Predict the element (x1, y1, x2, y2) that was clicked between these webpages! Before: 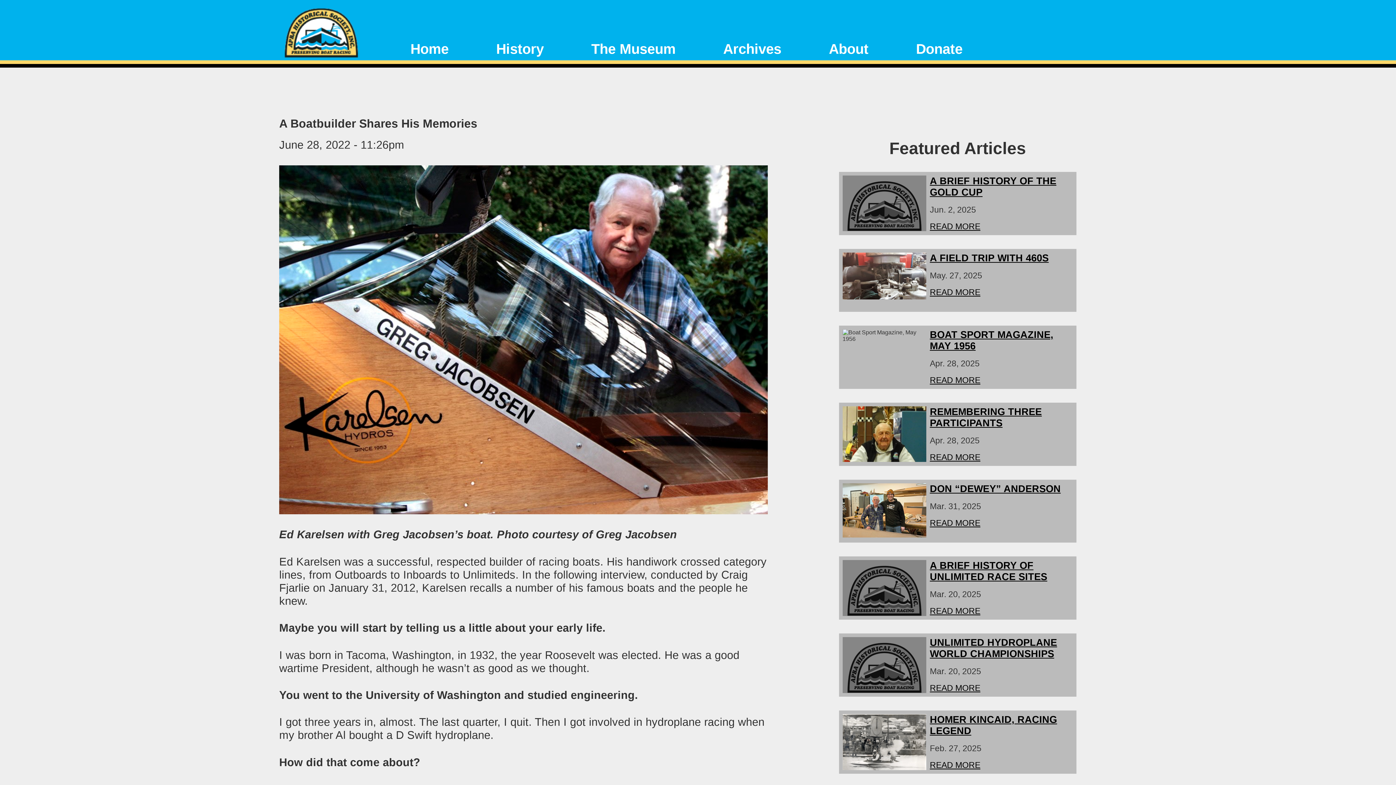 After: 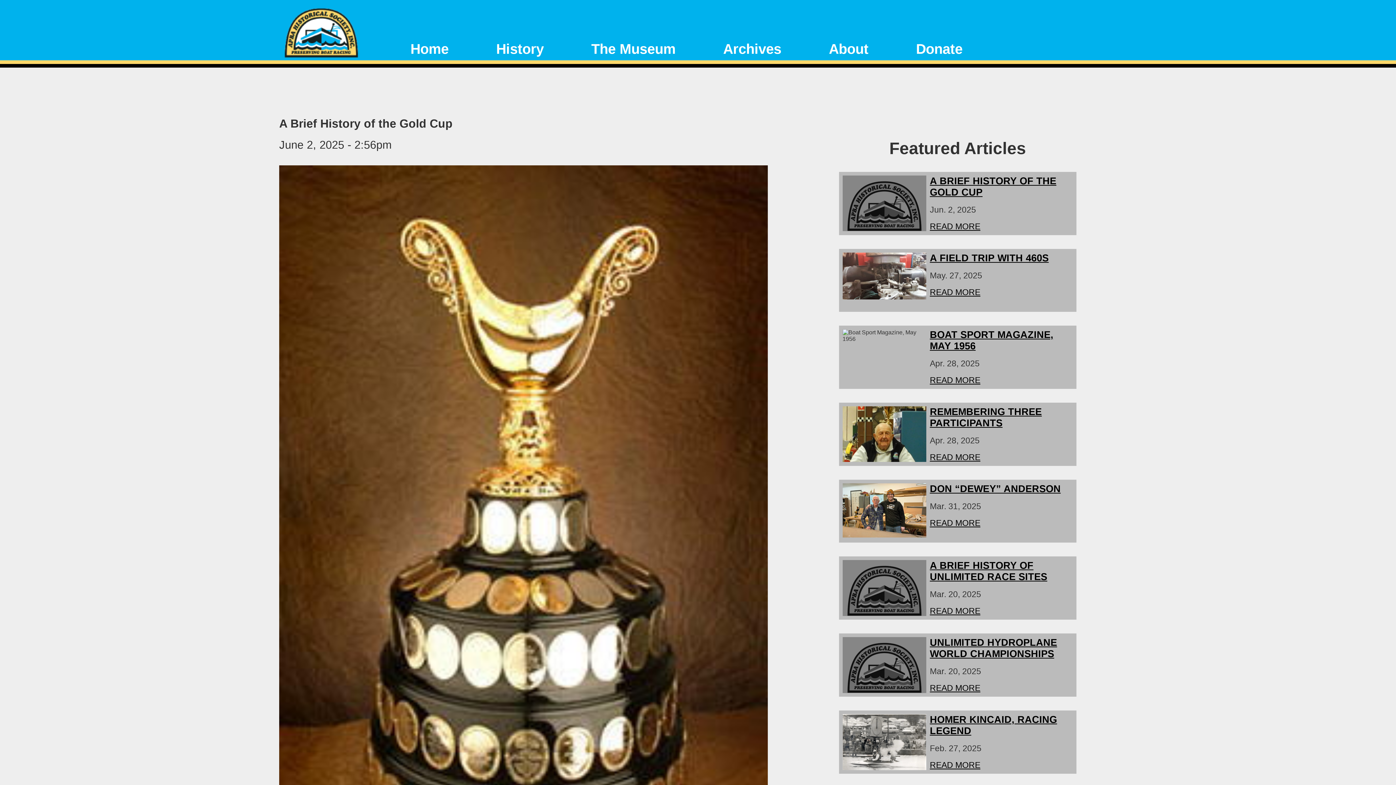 Action: label: READ MORE bbox: (930, 221, 980, 231)